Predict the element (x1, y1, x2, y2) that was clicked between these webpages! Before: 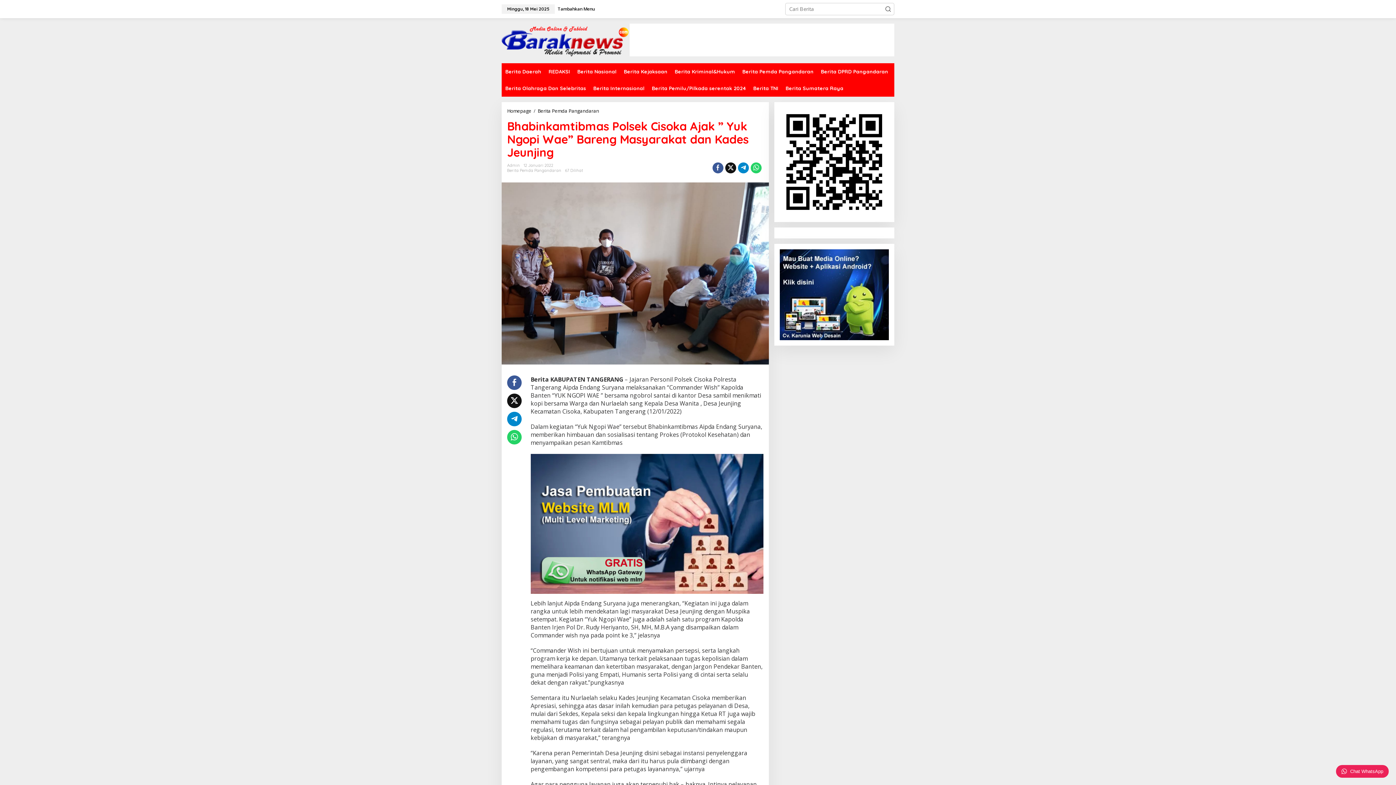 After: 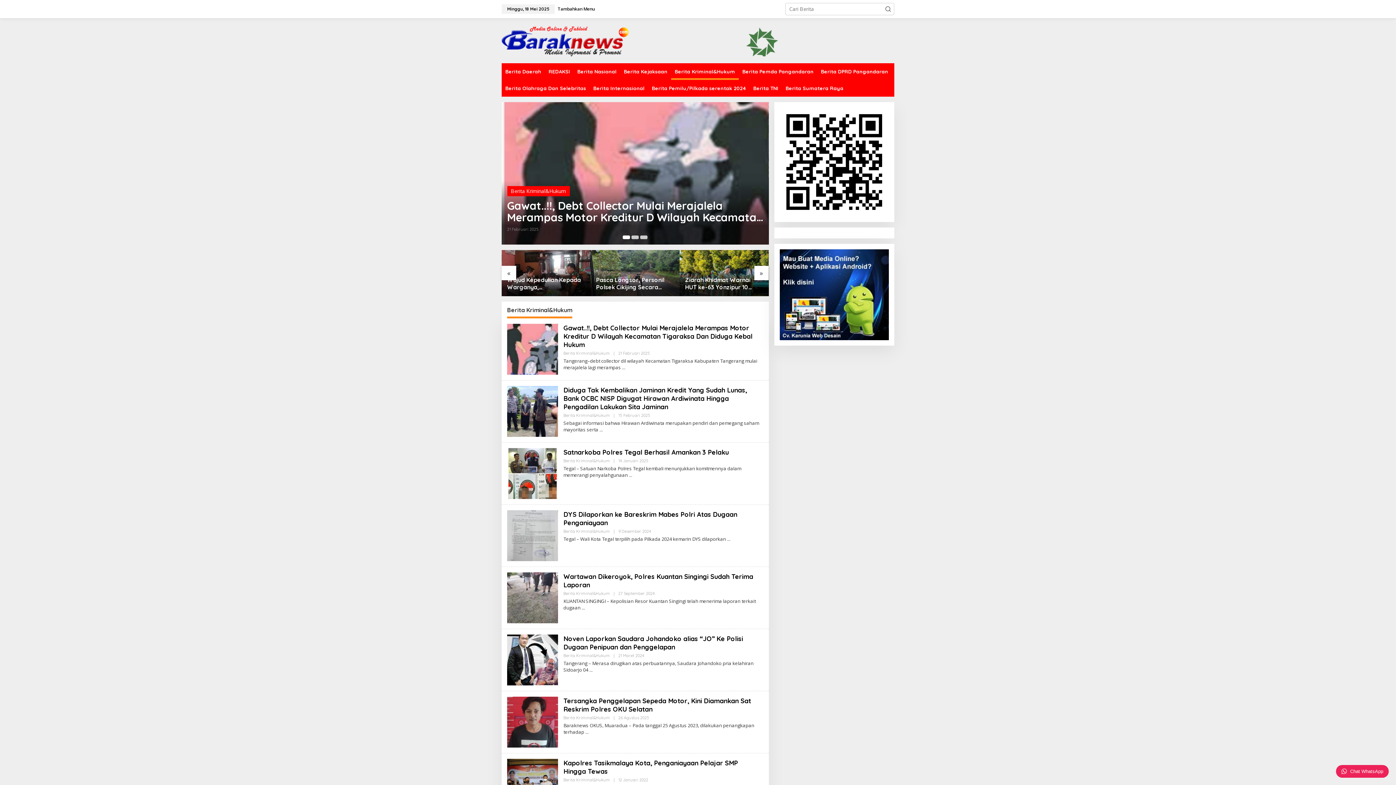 Action: bbox: (671, 63, 738, 80) label: Berita Kriminal&Hukum